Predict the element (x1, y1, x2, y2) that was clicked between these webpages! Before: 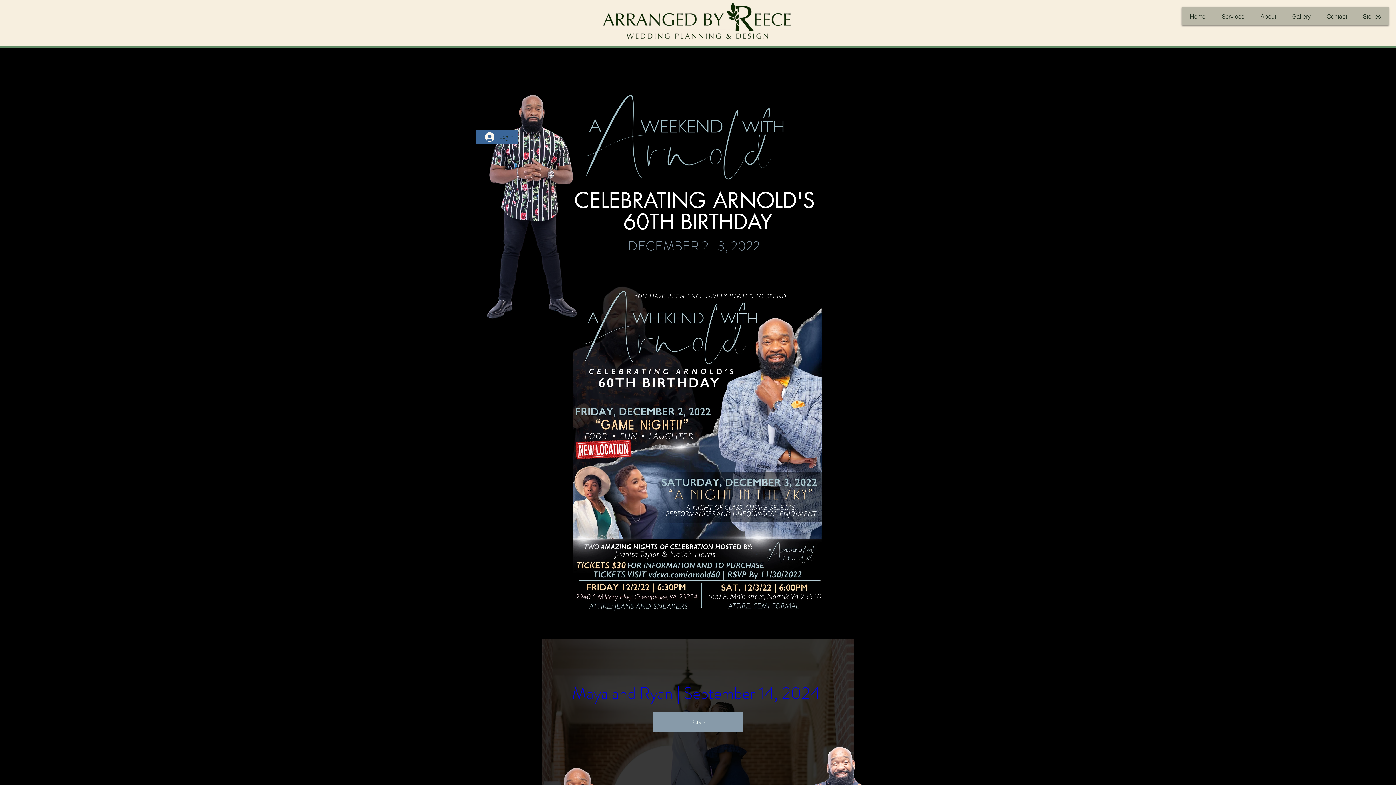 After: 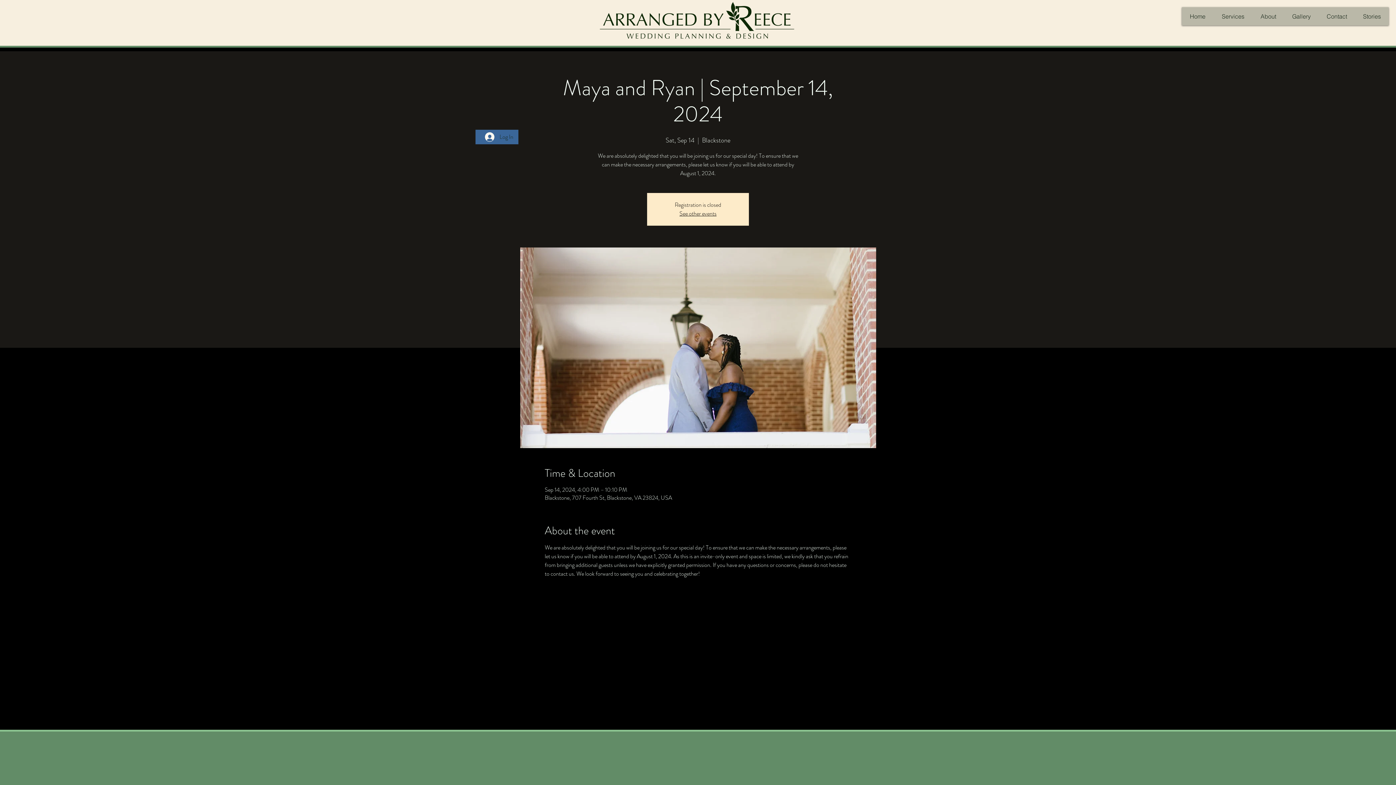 Action: bbox: (572, 681, 823, 705) label: Maya and Ryan | September 14, 2024 